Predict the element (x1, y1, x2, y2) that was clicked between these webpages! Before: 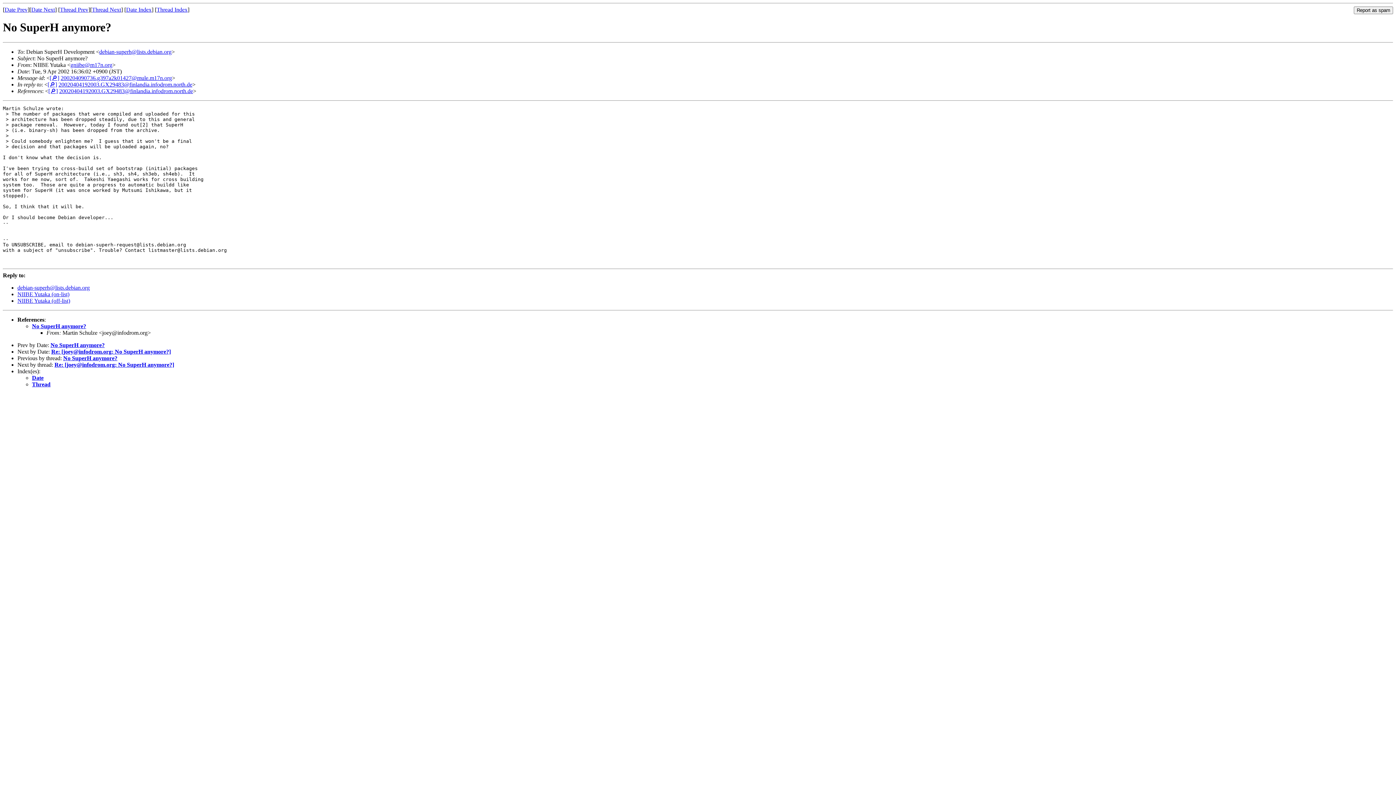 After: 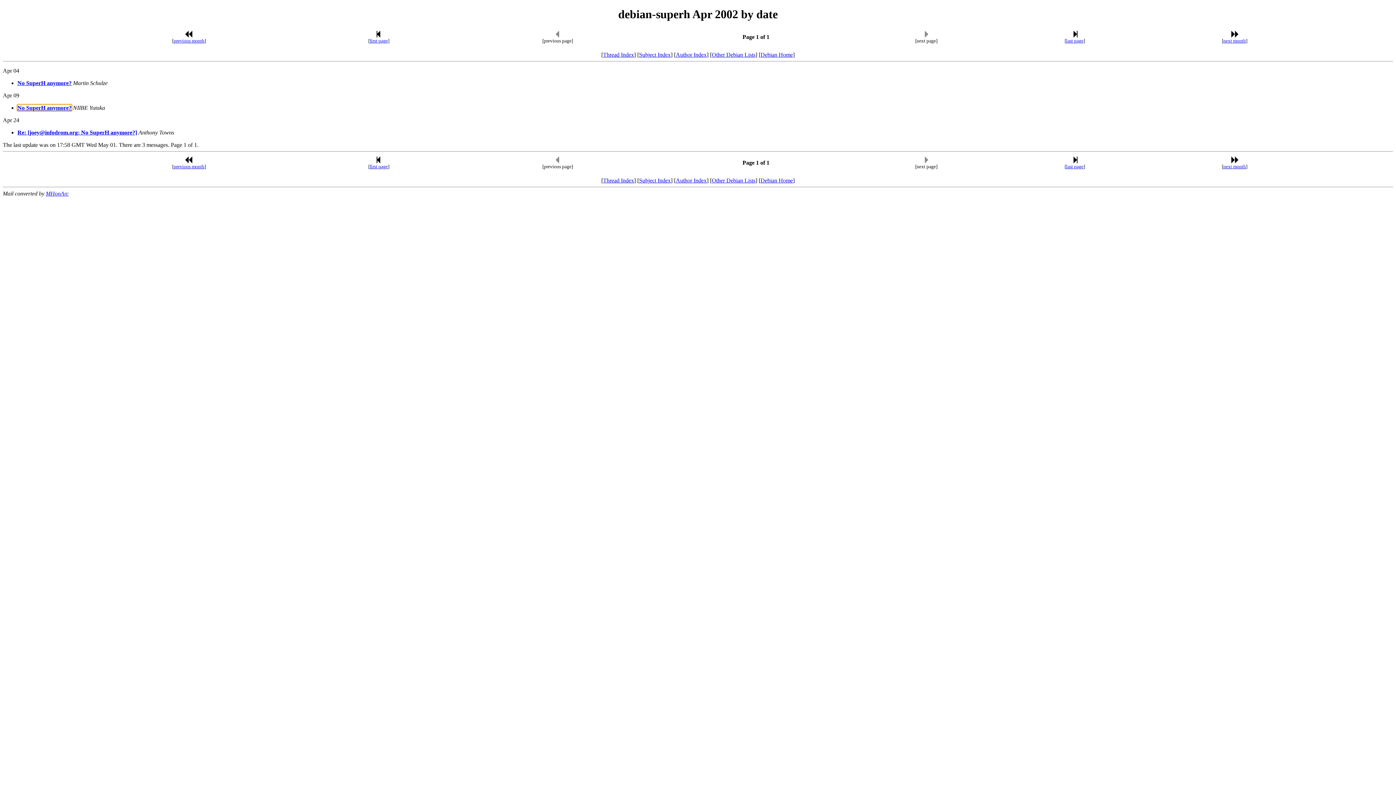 Action: label: Date bbox: (32, 374, 43, 381)